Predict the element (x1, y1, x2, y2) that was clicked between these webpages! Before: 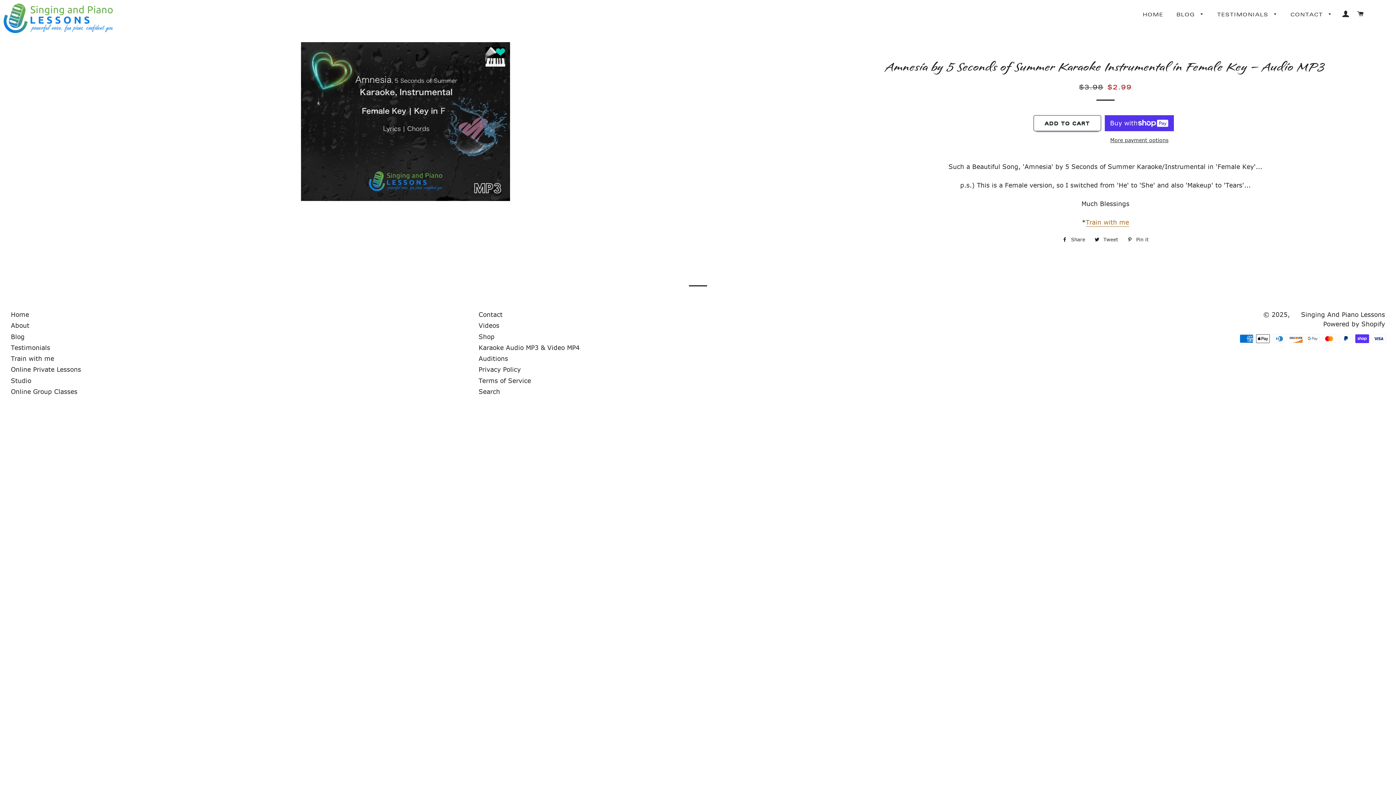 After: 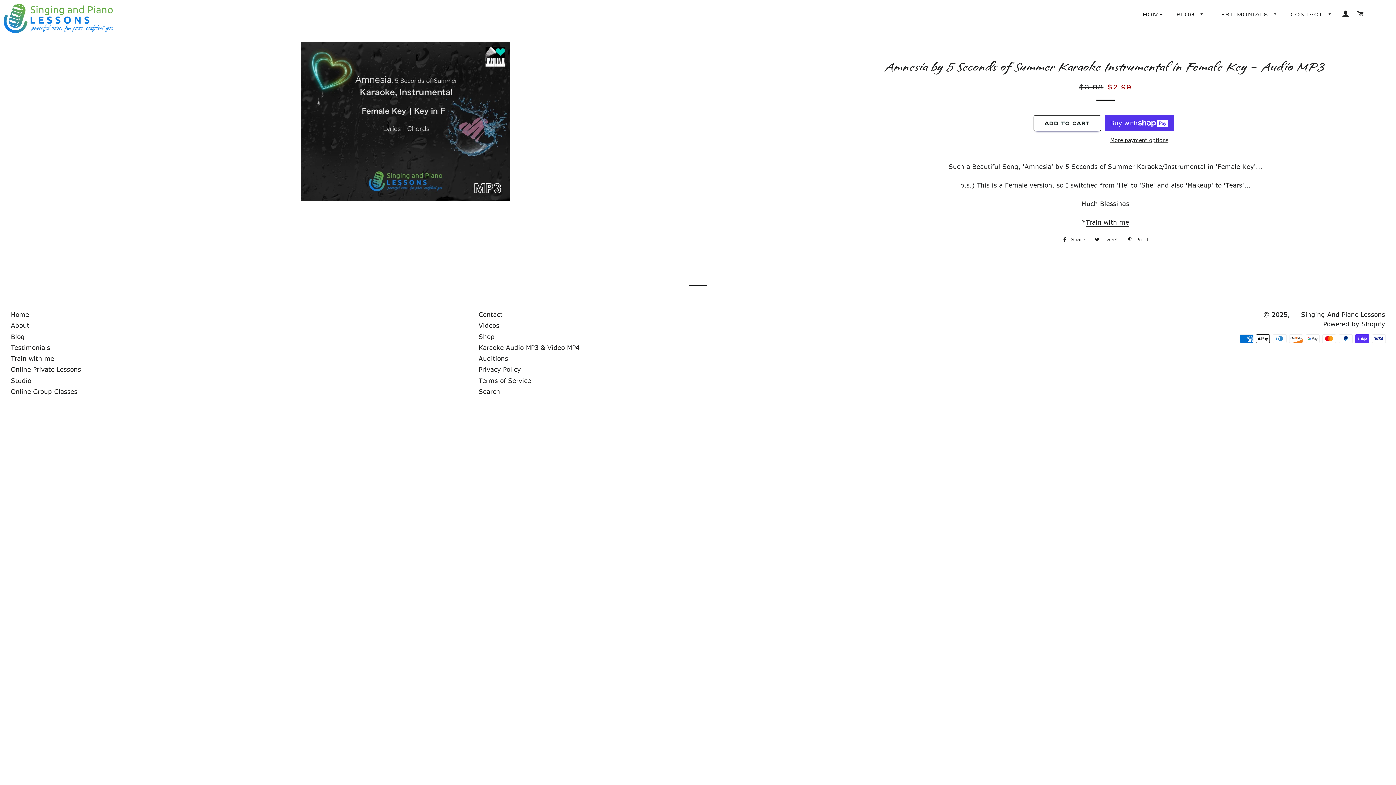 Action: bbox: (1086, 218, 1129, 226) label: Train with me